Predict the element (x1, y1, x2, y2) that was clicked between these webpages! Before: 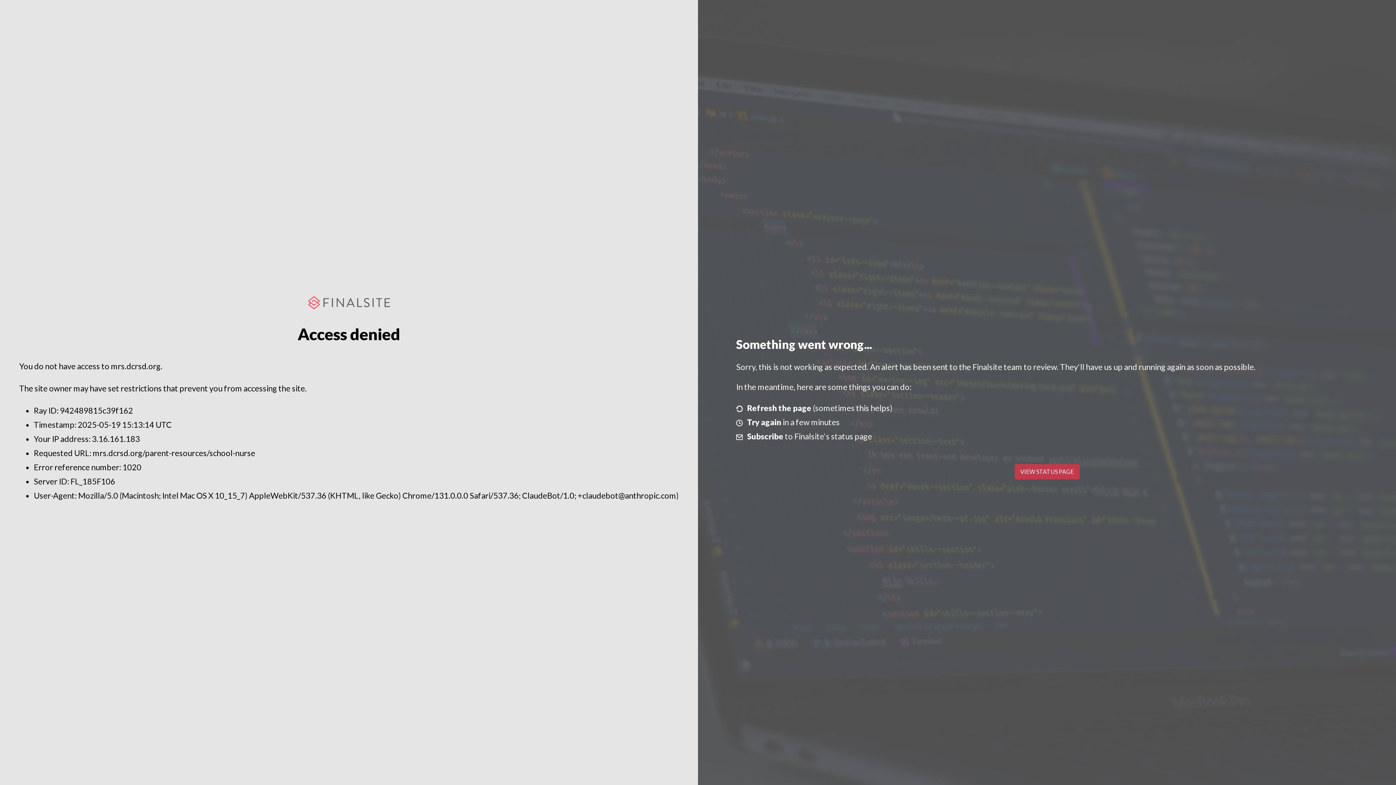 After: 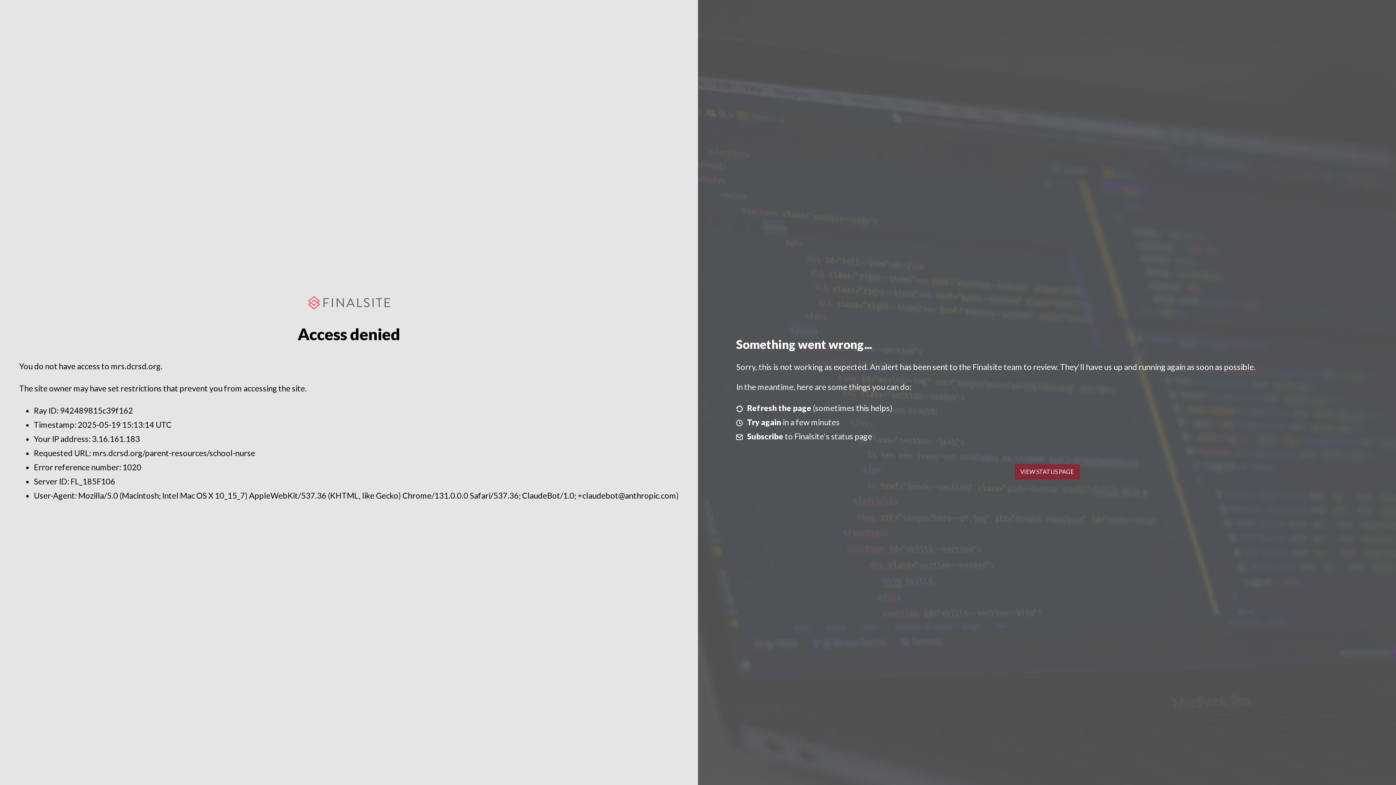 Action: bbox: (1014, 464, 1079, 479) label: VIEW STATUS PAGE